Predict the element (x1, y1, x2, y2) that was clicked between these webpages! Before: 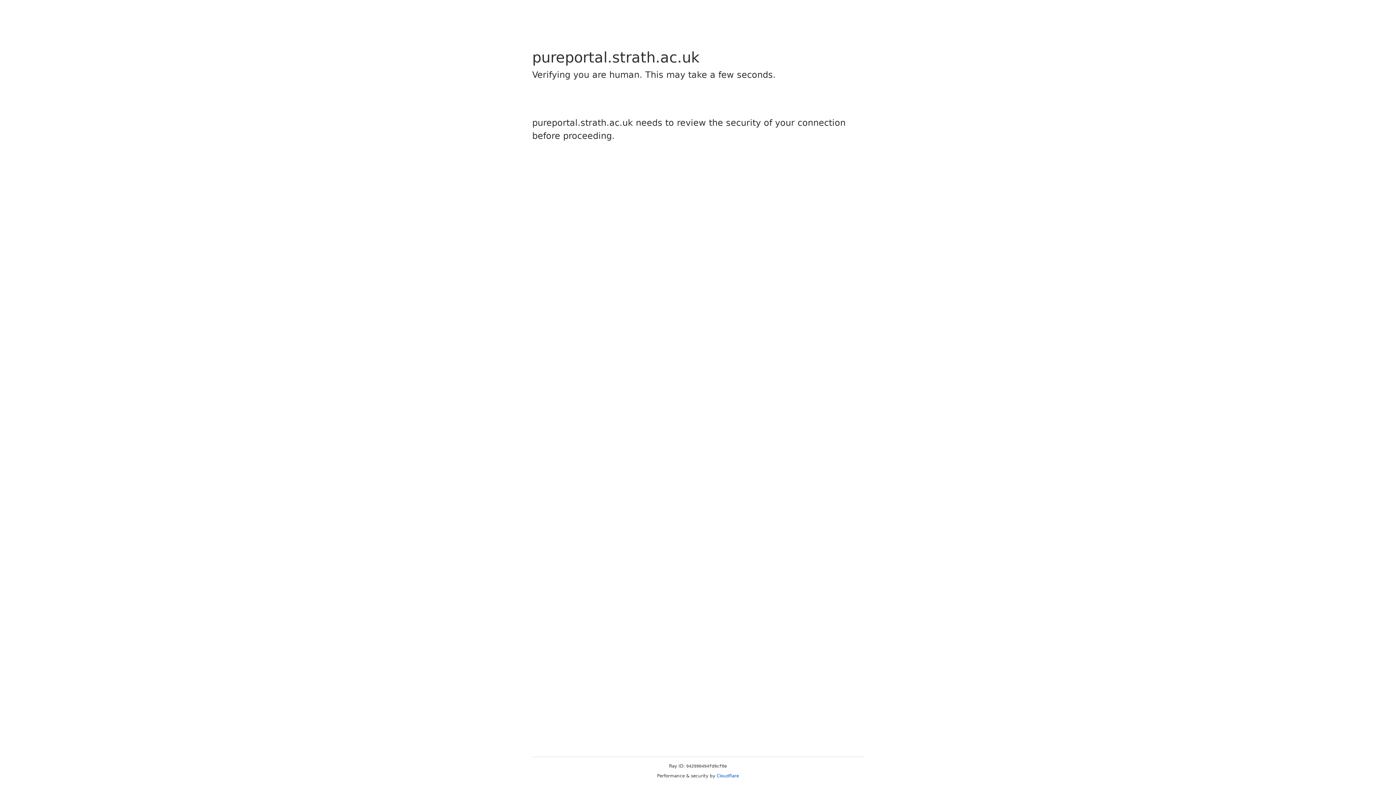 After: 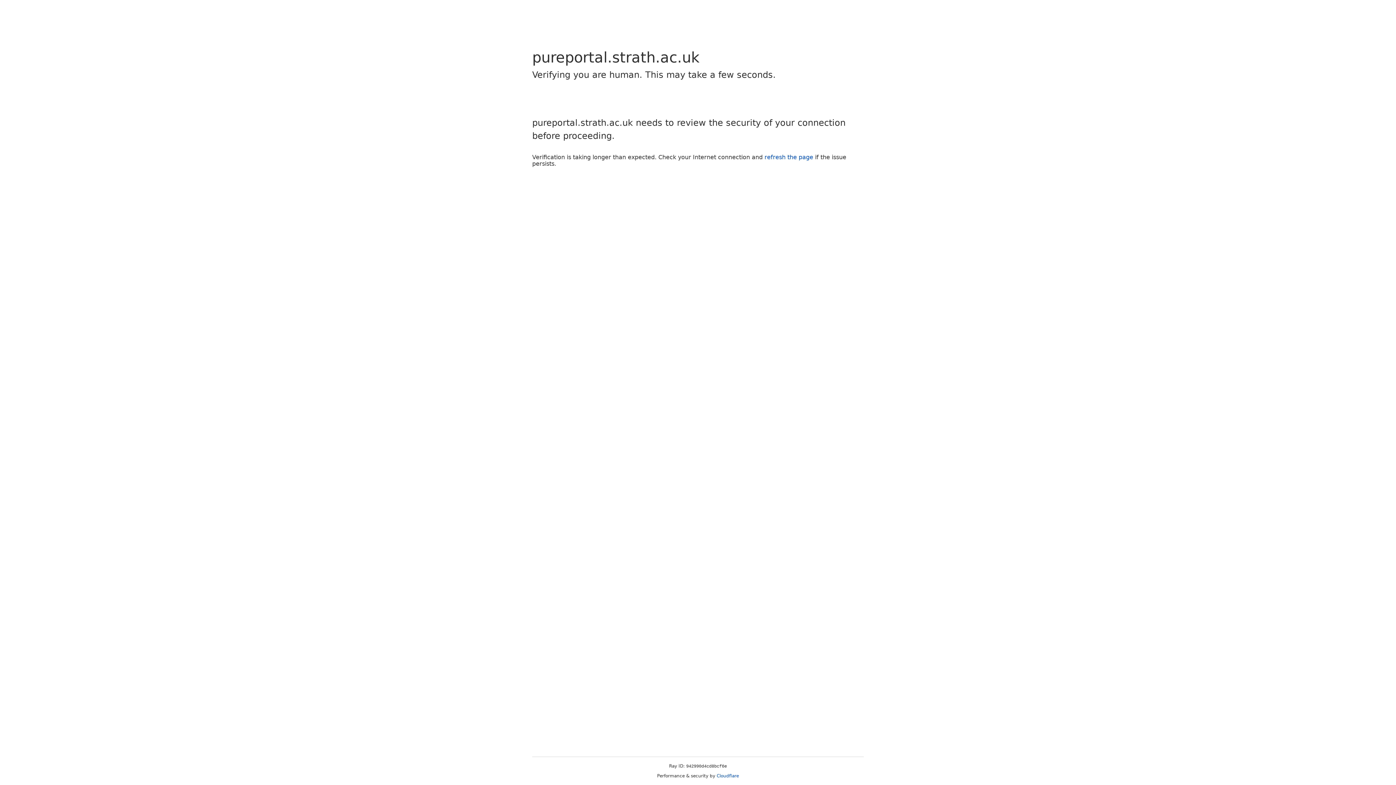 Action: bbox: (716, 773, 739, 778) label: Cloudflare